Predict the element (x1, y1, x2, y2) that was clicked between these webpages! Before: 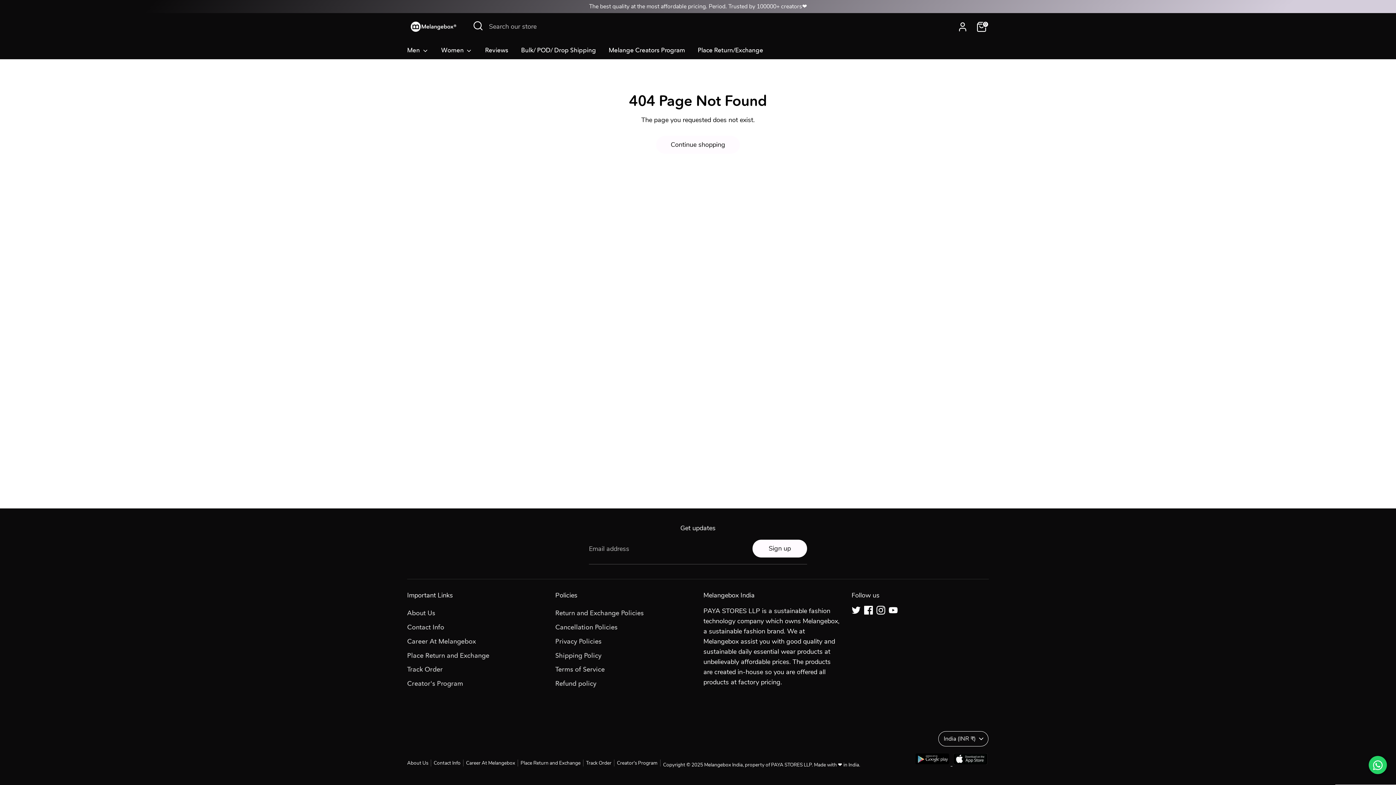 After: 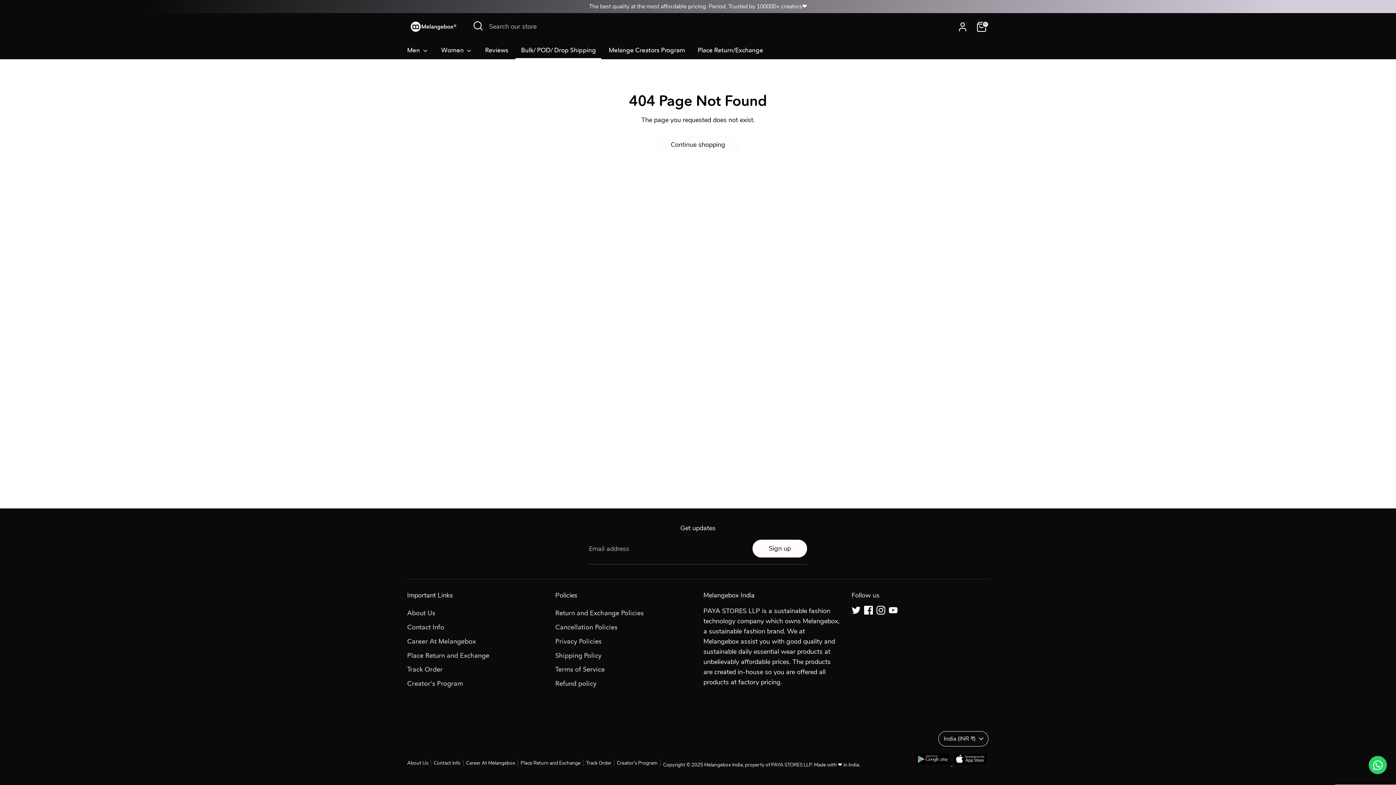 Action: label: Bulk/ POD/ Drop Shipping bbox: (515, 45, 601, 59)